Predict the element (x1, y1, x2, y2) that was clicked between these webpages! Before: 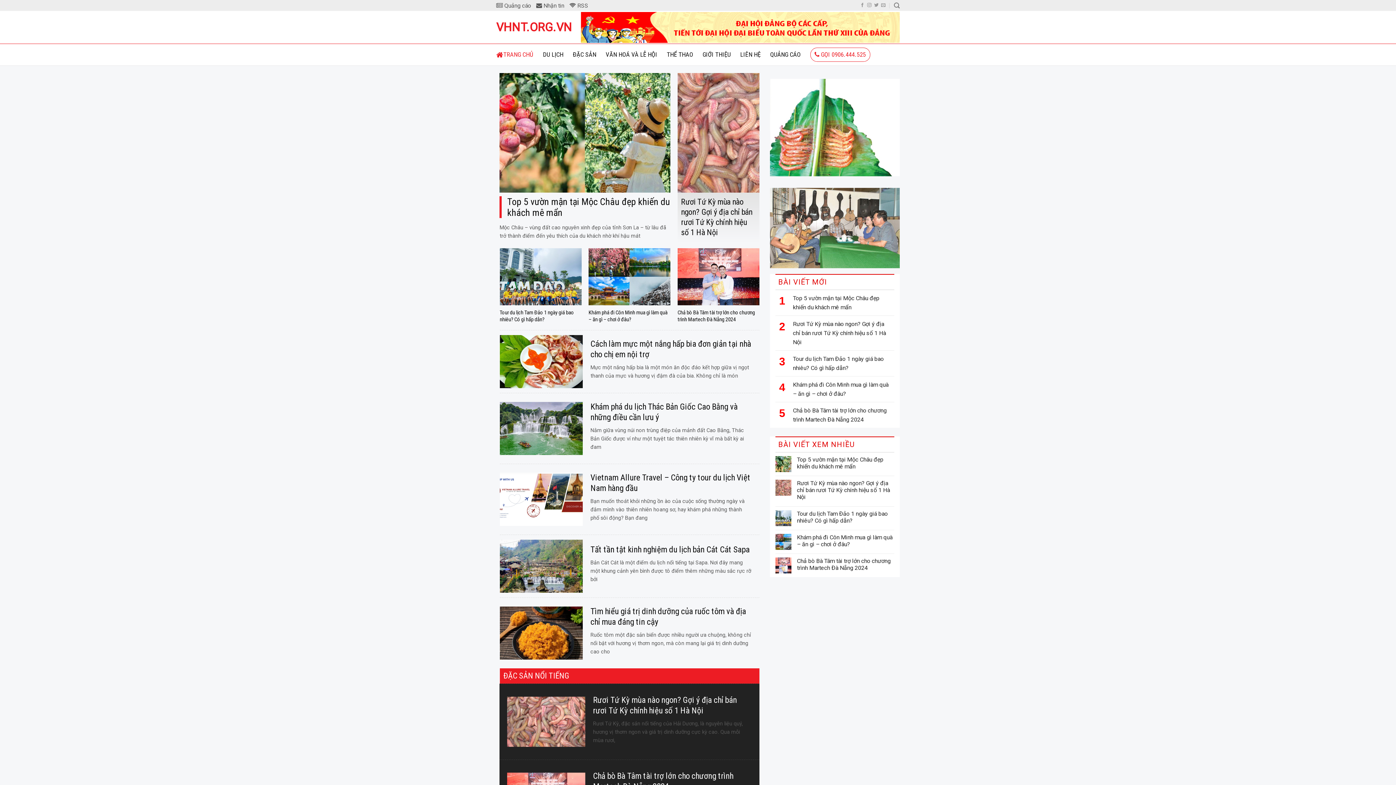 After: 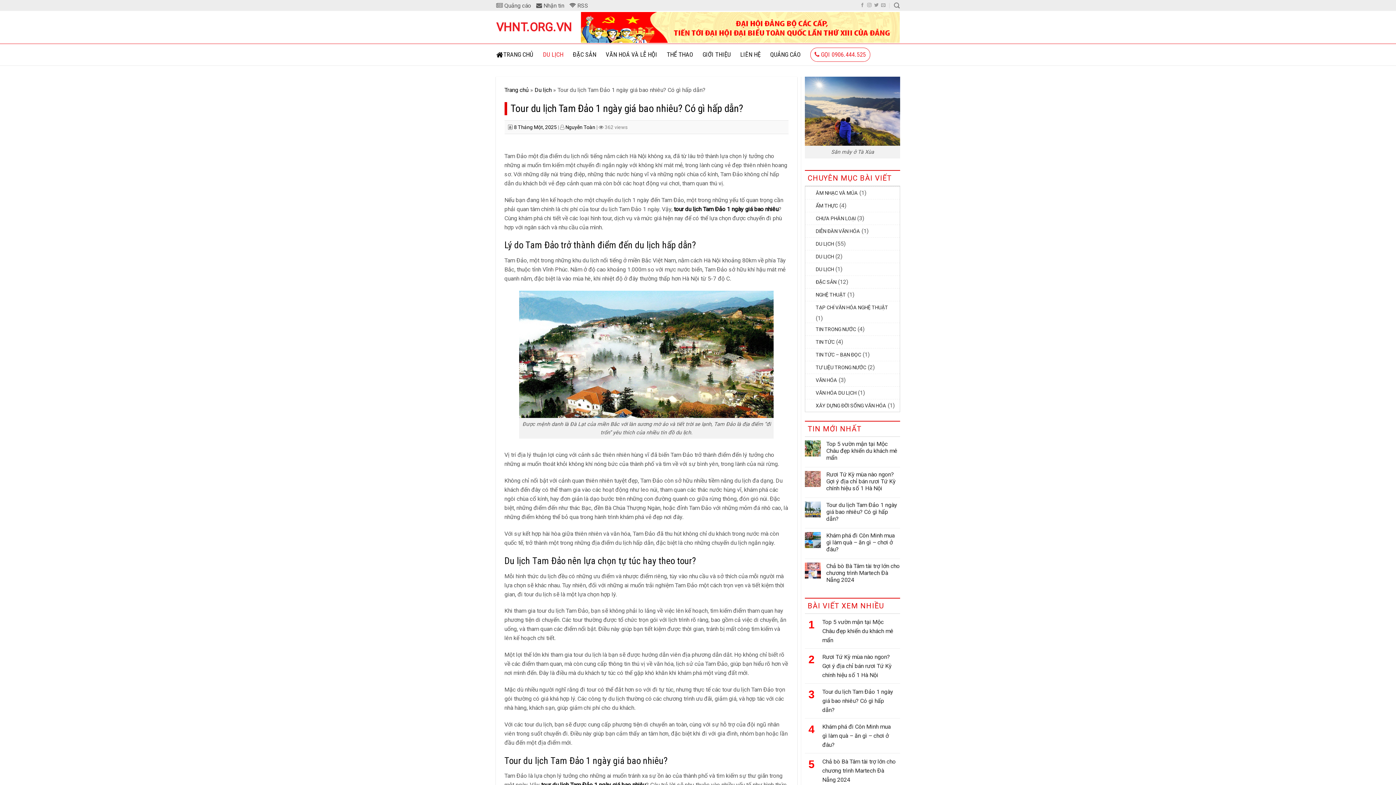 Action: bbox: (797, 510, 894, 524) label: Tour du lịch Tam Đảo 1 ngày giá bao nhiêu? Có gì hấp dẫn?